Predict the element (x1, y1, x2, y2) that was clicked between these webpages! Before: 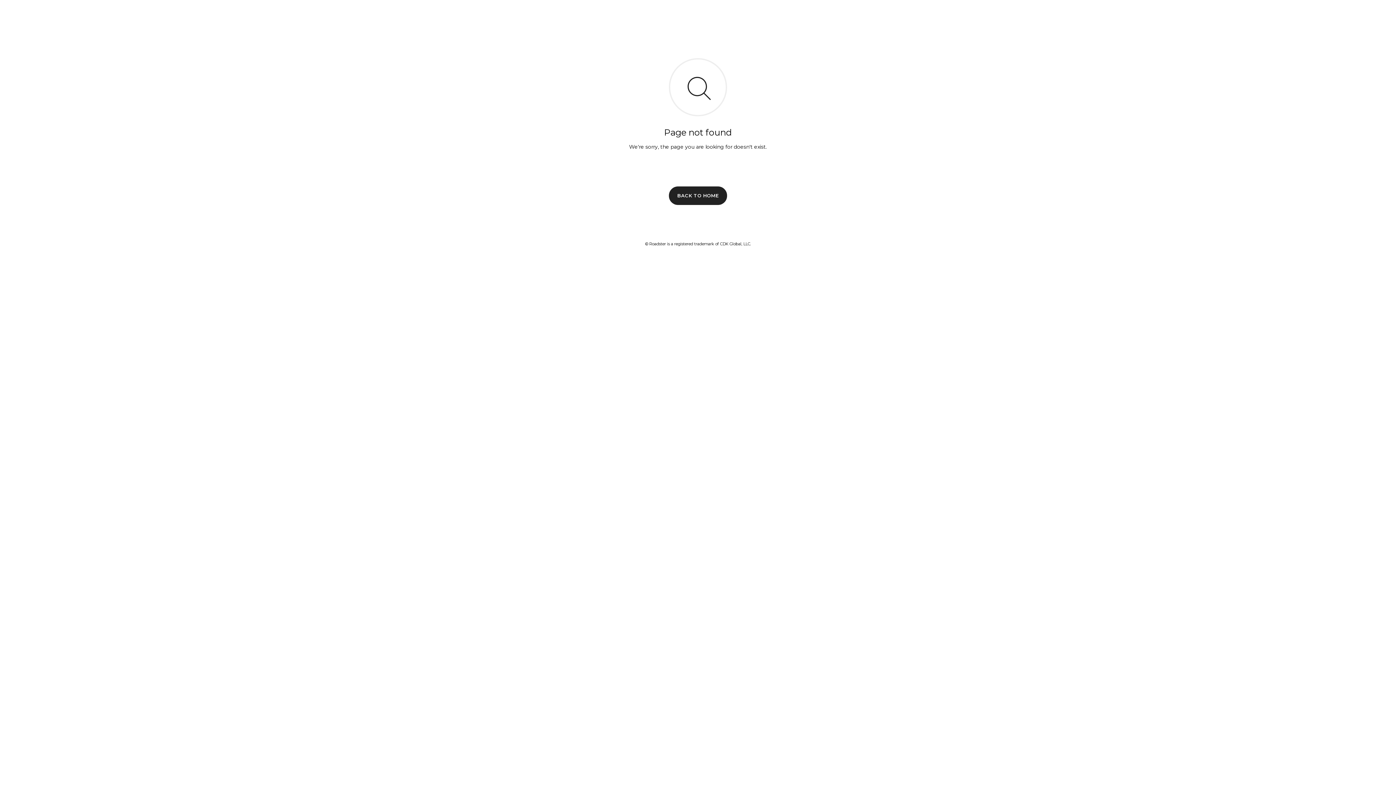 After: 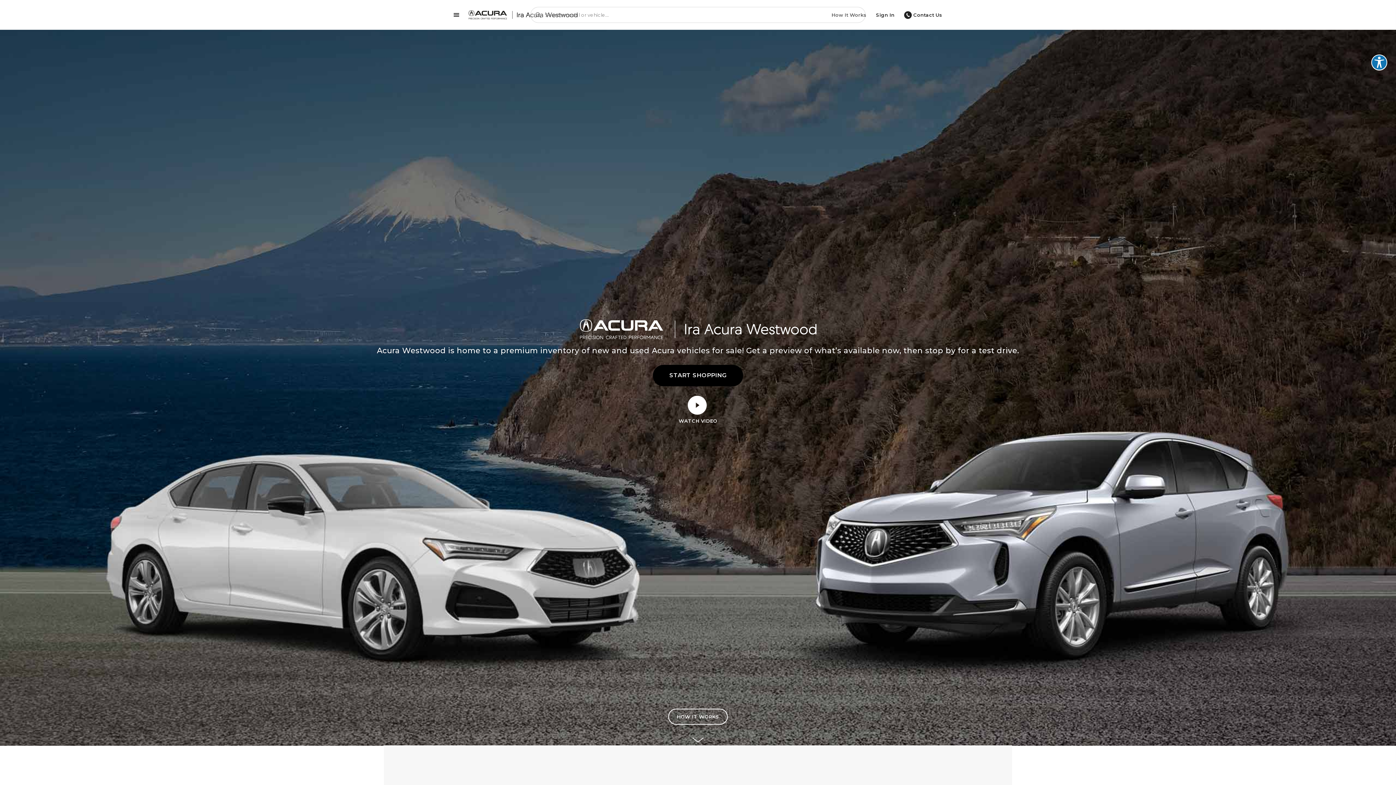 Action: label: BACK TO HOME bbox: (669, 186, 727, 204)